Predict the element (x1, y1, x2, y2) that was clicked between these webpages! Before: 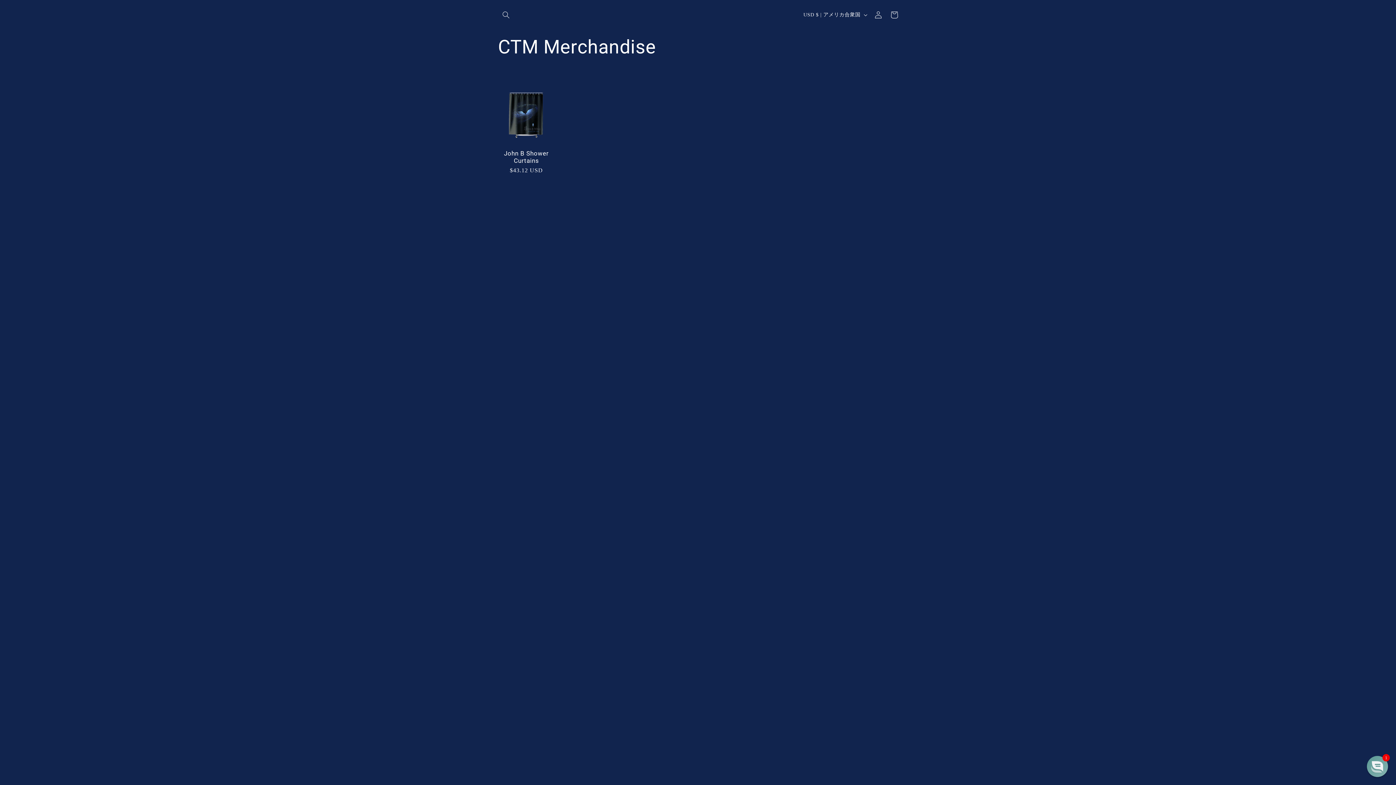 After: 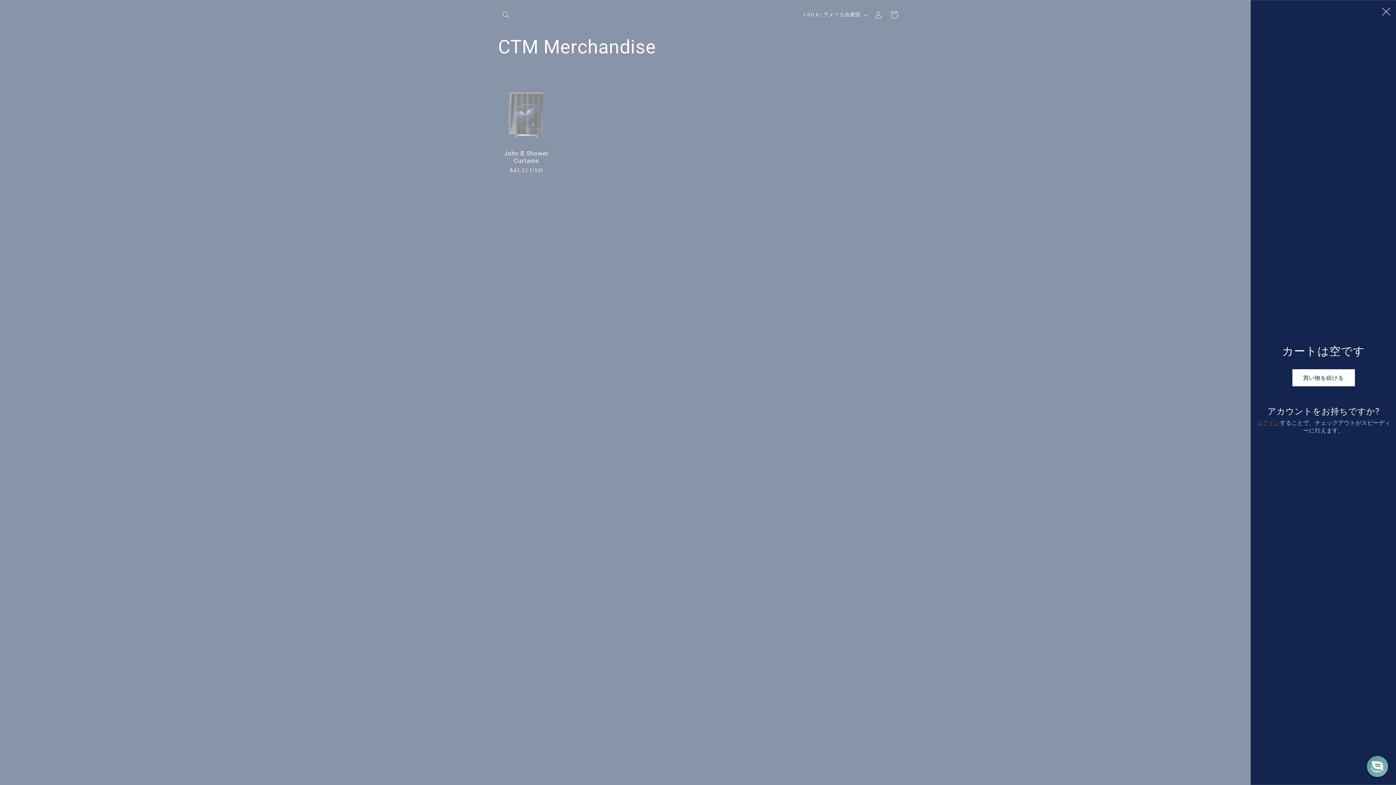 Action: label: カート bbox: (886, 6, 902, 22)